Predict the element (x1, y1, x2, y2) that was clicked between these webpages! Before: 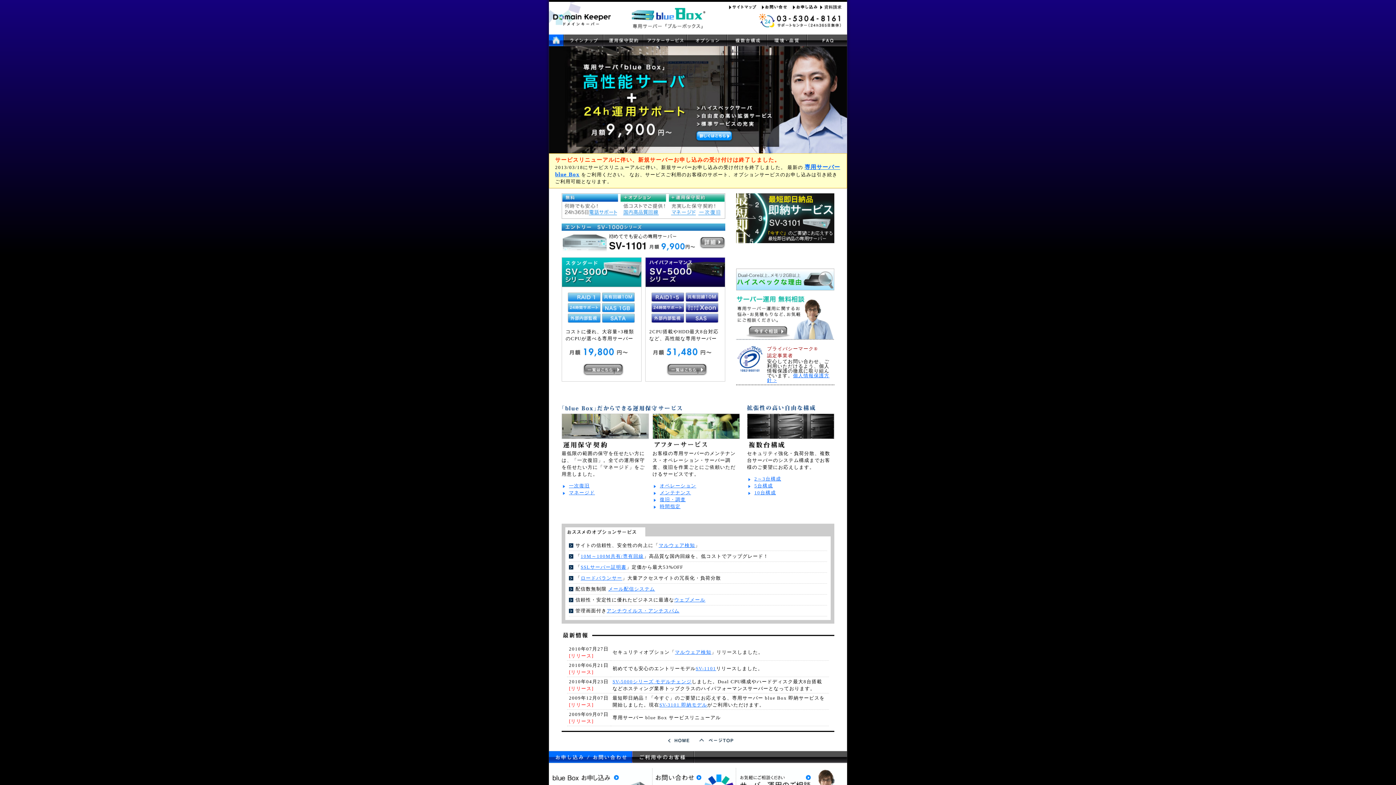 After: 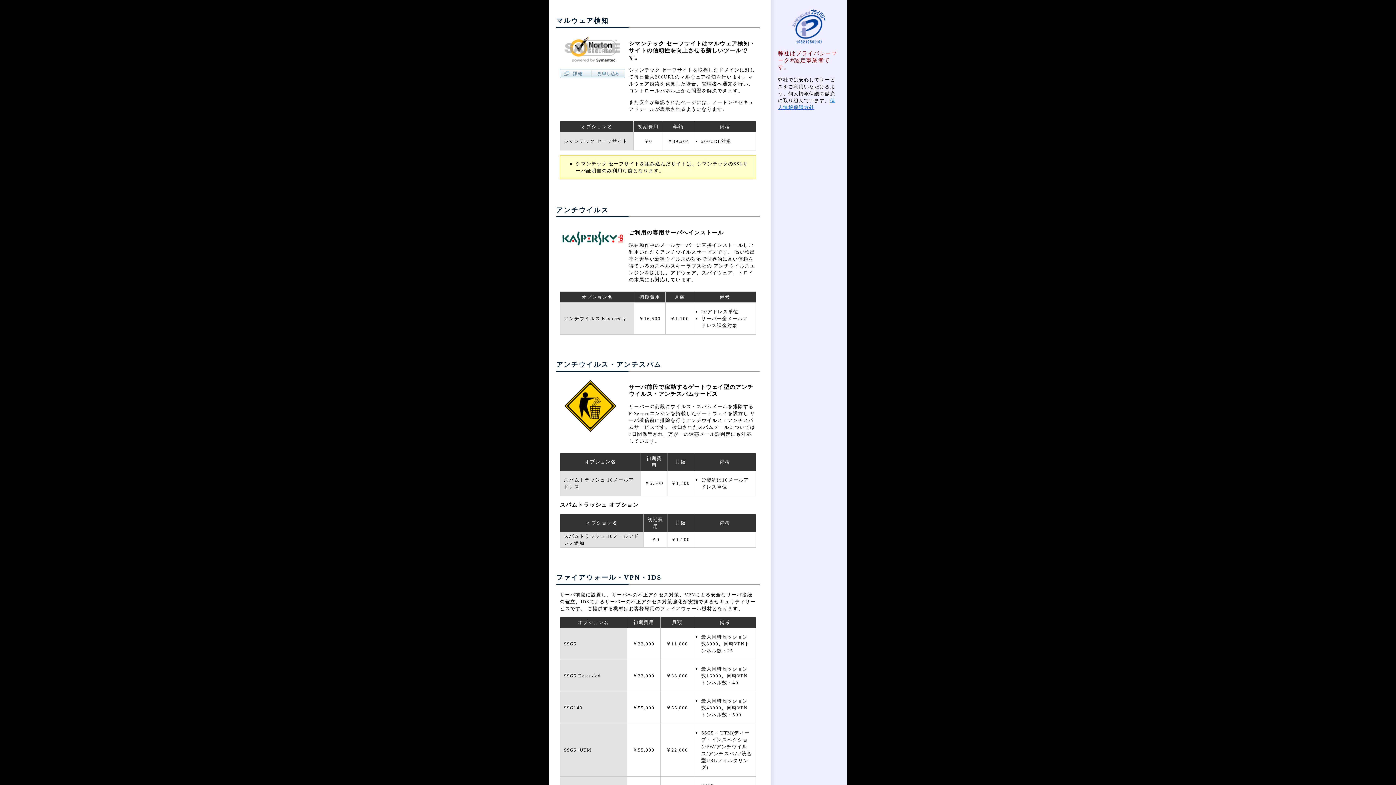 Action: bbox: (658, 542, 695, 548) label: マルウェア検知